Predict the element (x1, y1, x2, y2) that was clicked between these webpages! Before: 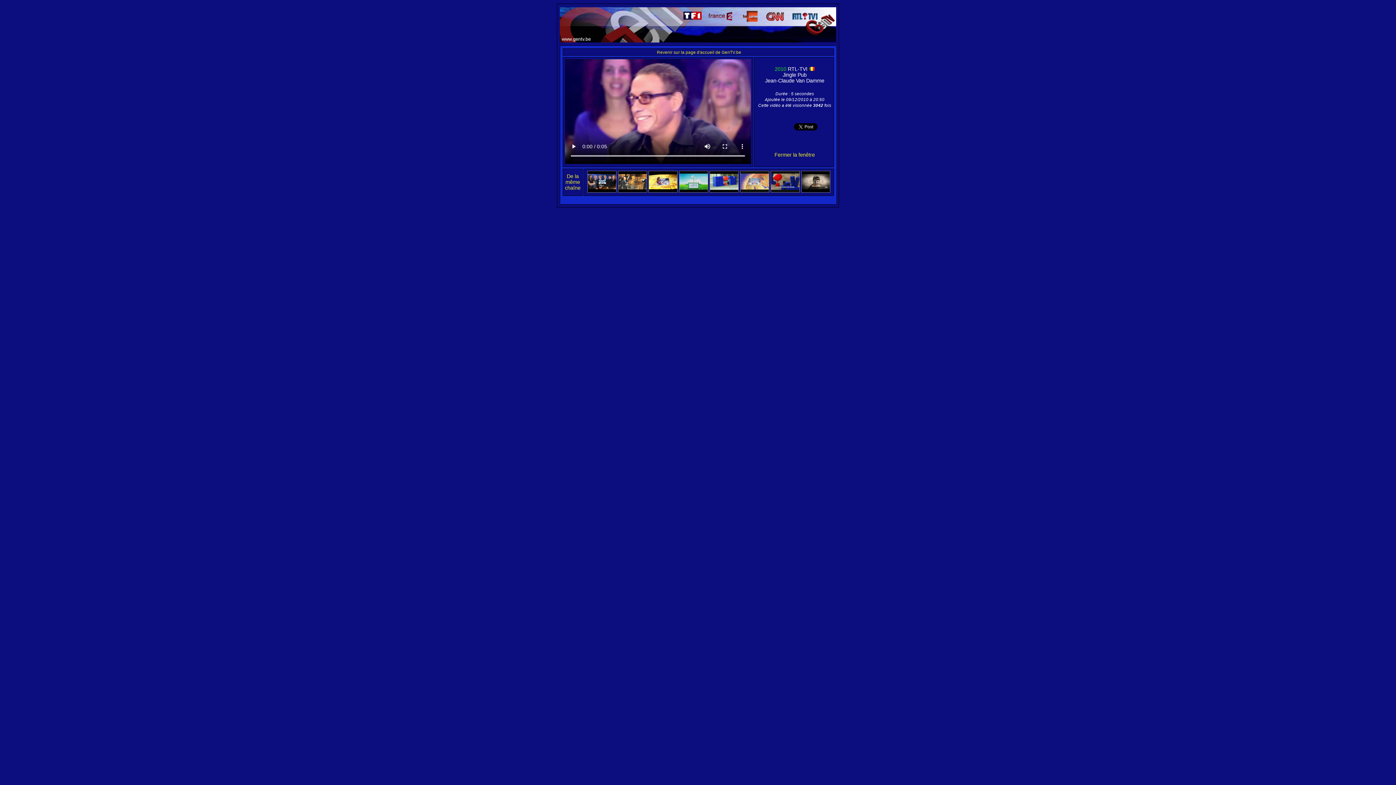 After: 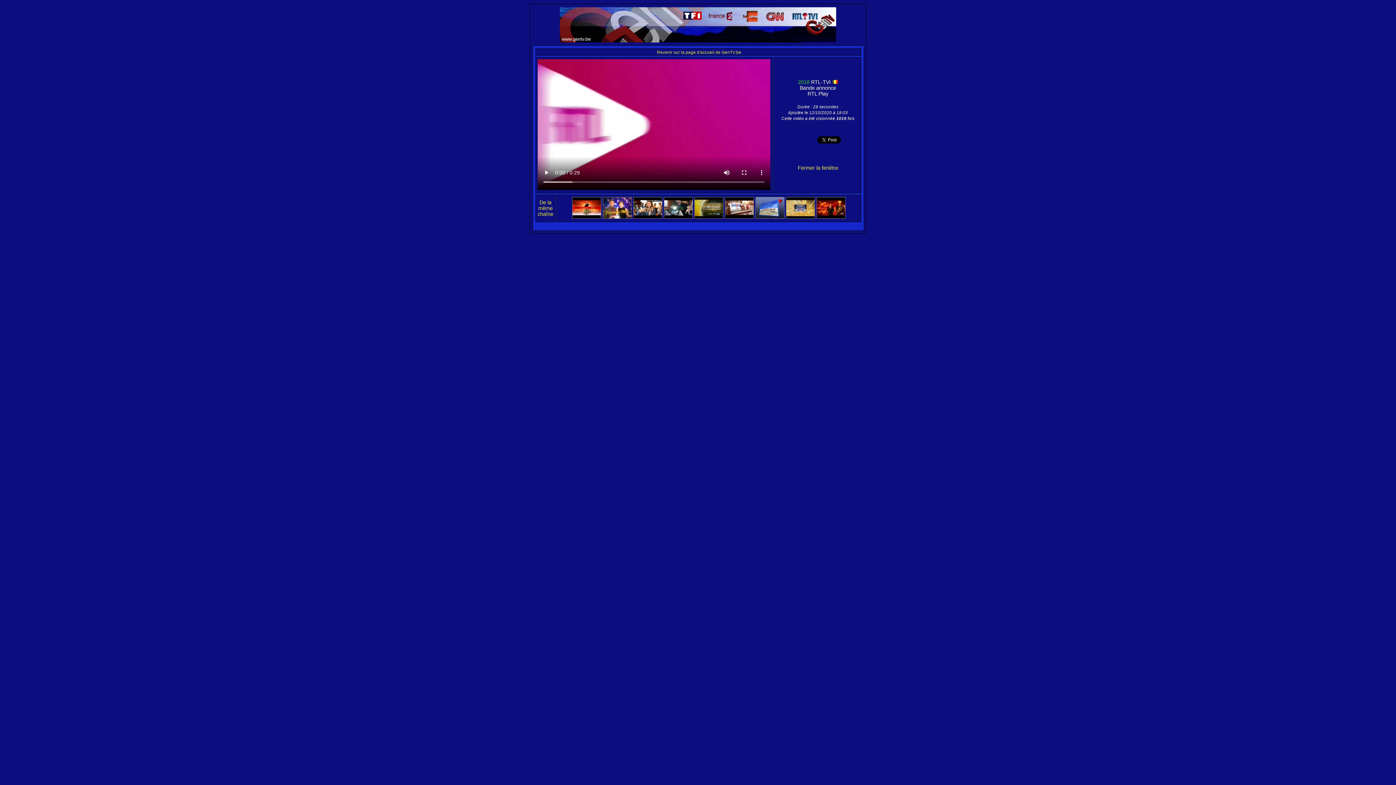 Action: bbox: (618, 188, 647, 193)